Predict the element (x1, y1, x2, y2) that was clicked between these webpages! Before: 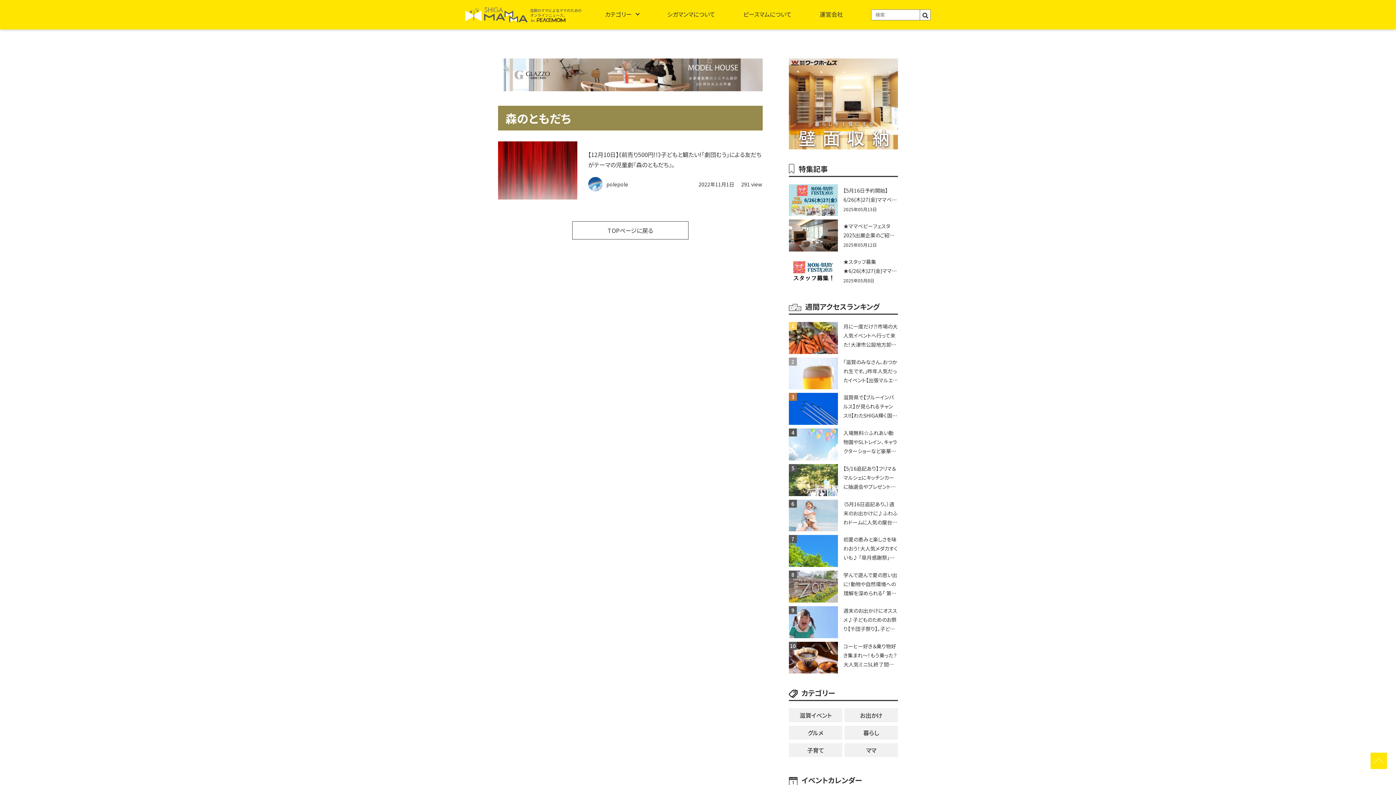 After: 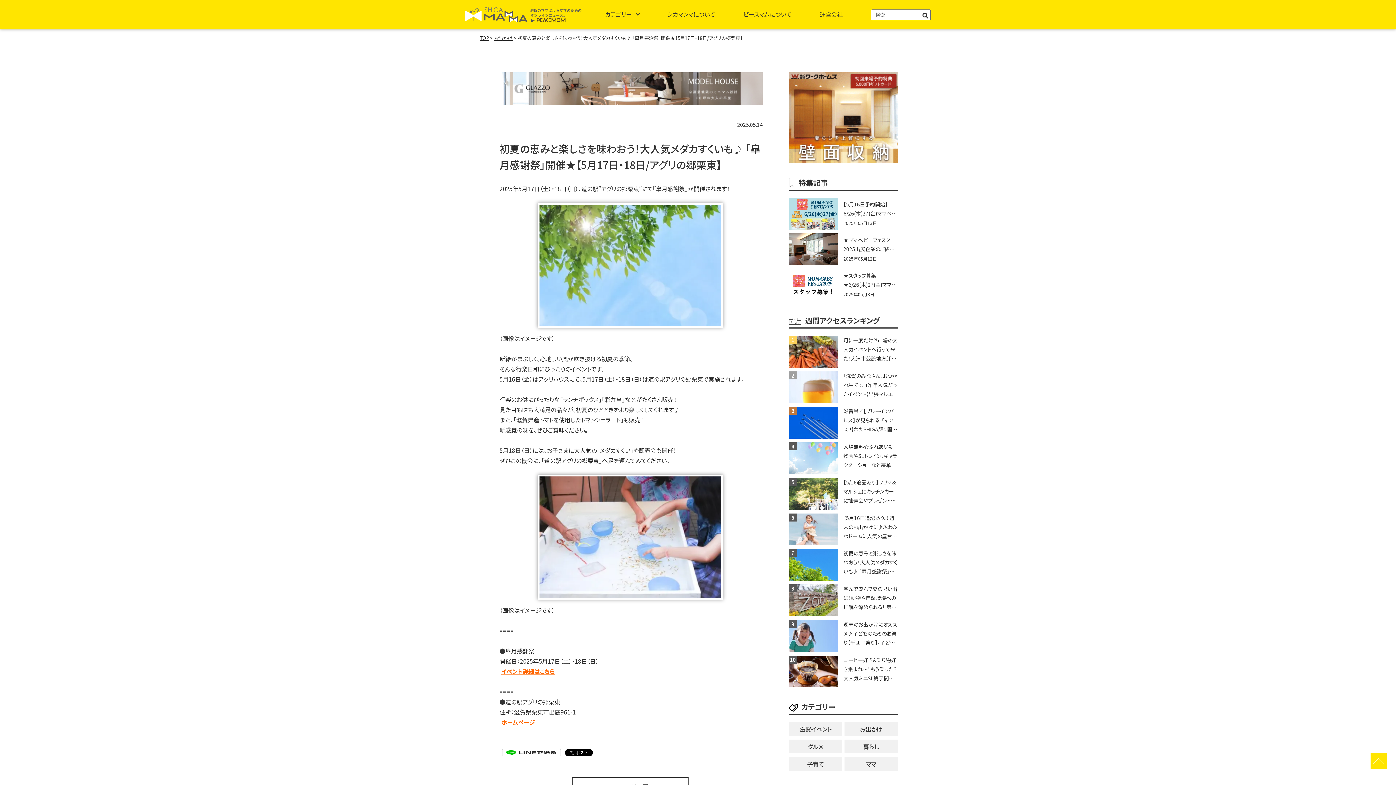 Action: bbox: (789, 535, 838, 567)